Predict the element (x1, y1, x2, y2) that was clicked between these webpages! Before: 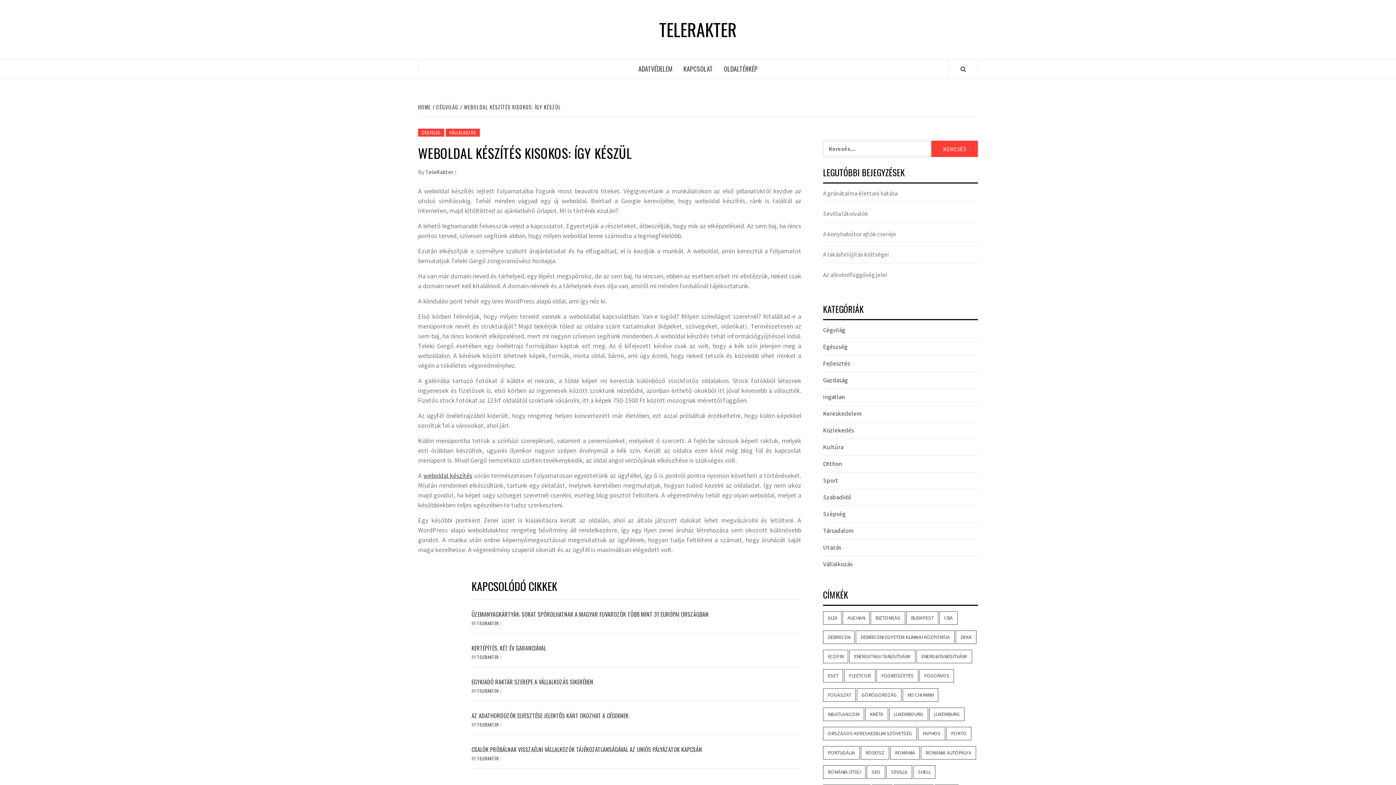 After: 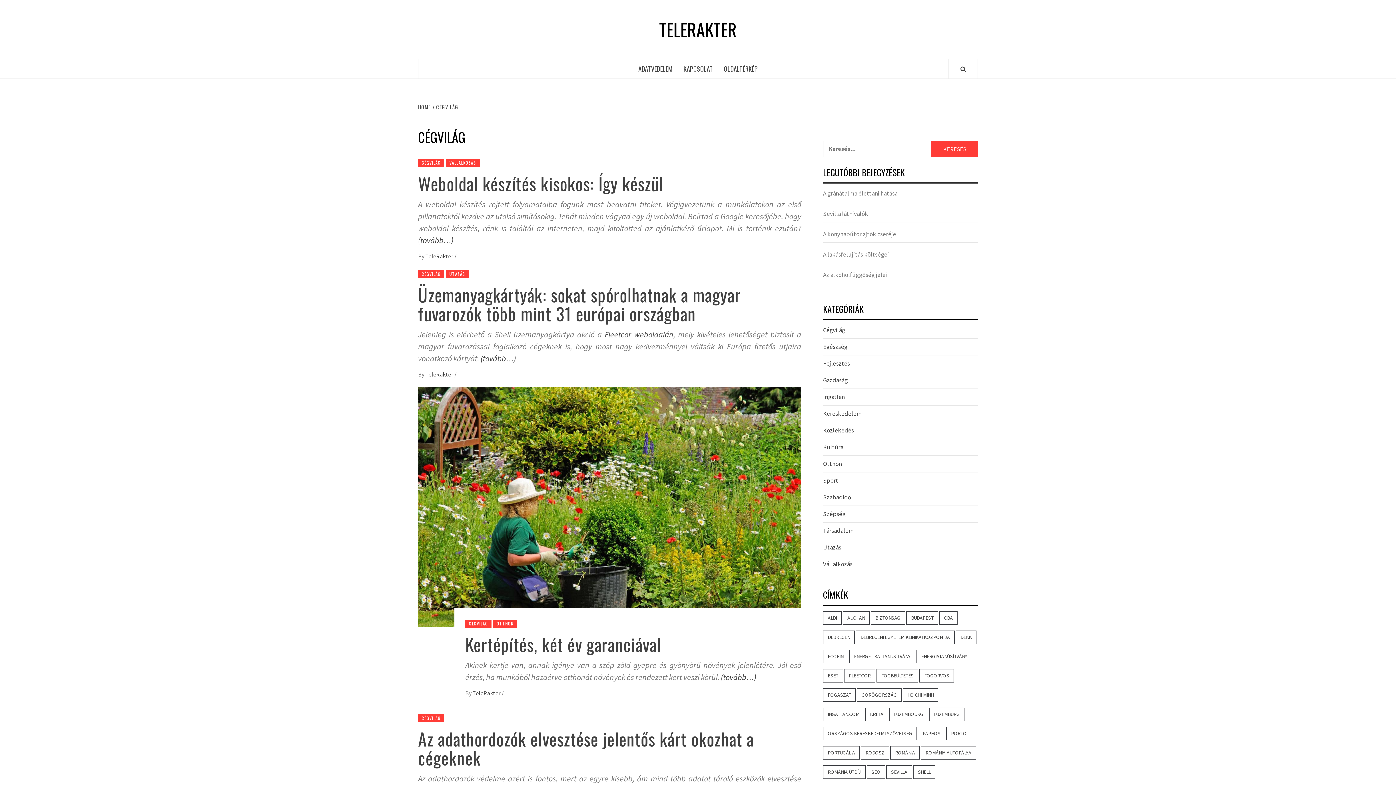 Action: bbox: (418, 128, 444, 136) label: CÉGVILÁG